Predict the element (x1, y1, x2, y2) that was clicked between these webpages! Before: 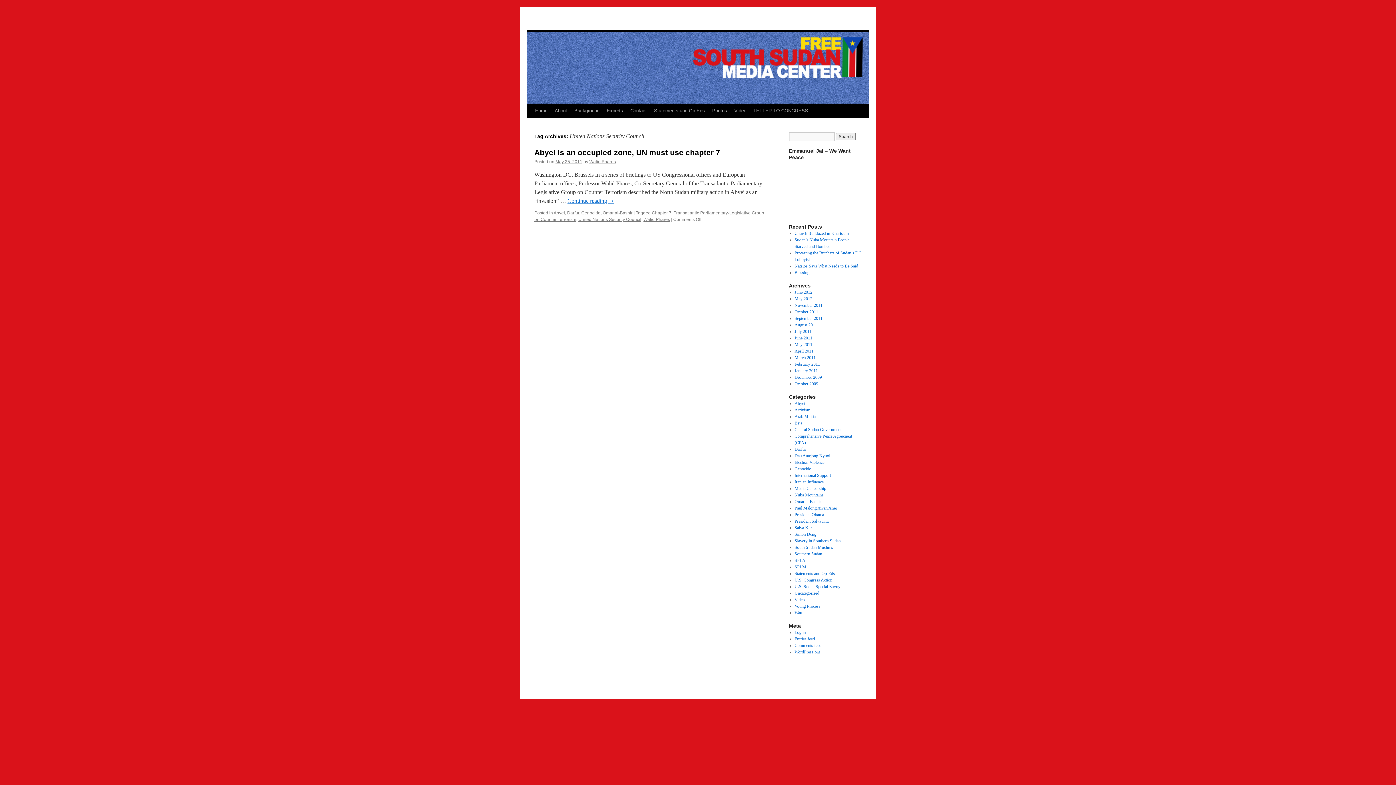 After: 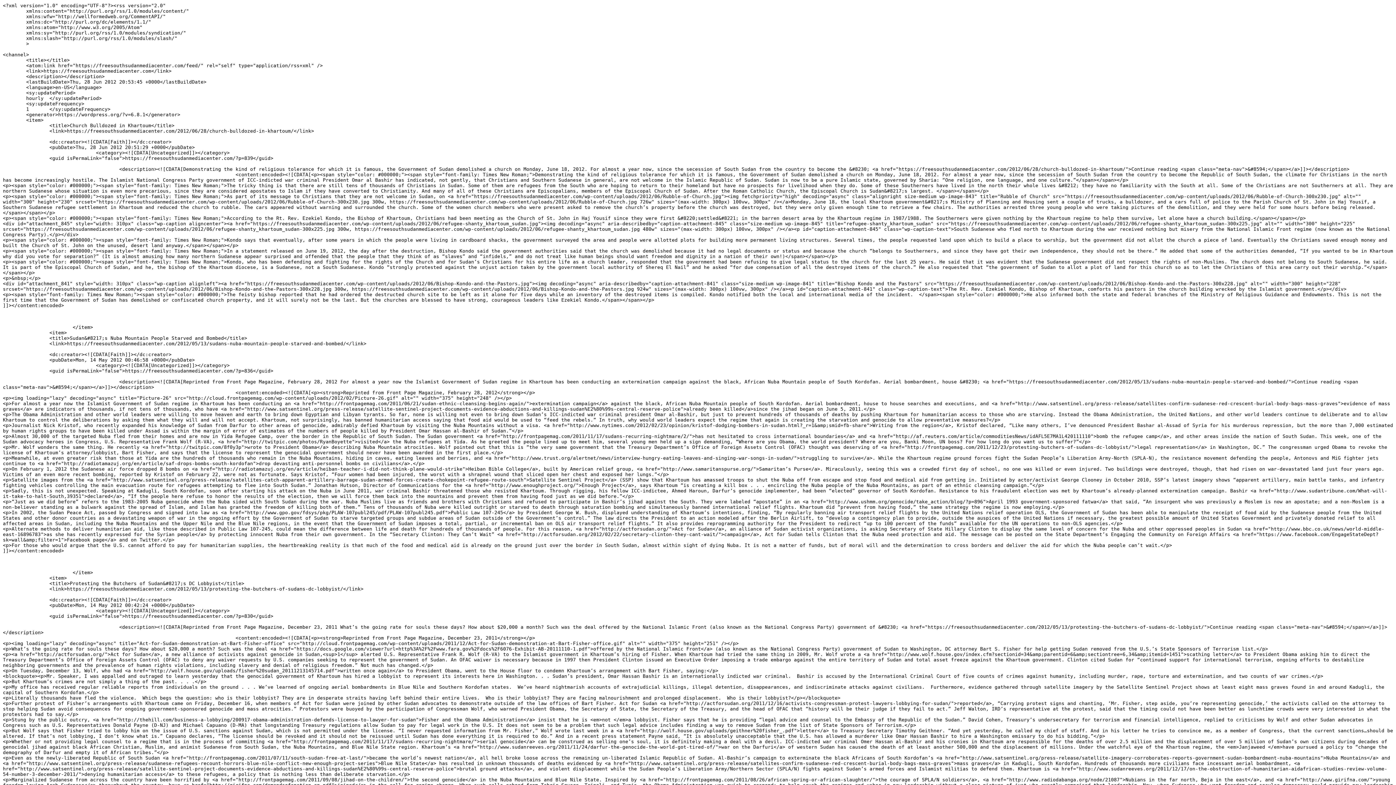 Action: bbox: (794, 636, 815, 641) label: Entries feed